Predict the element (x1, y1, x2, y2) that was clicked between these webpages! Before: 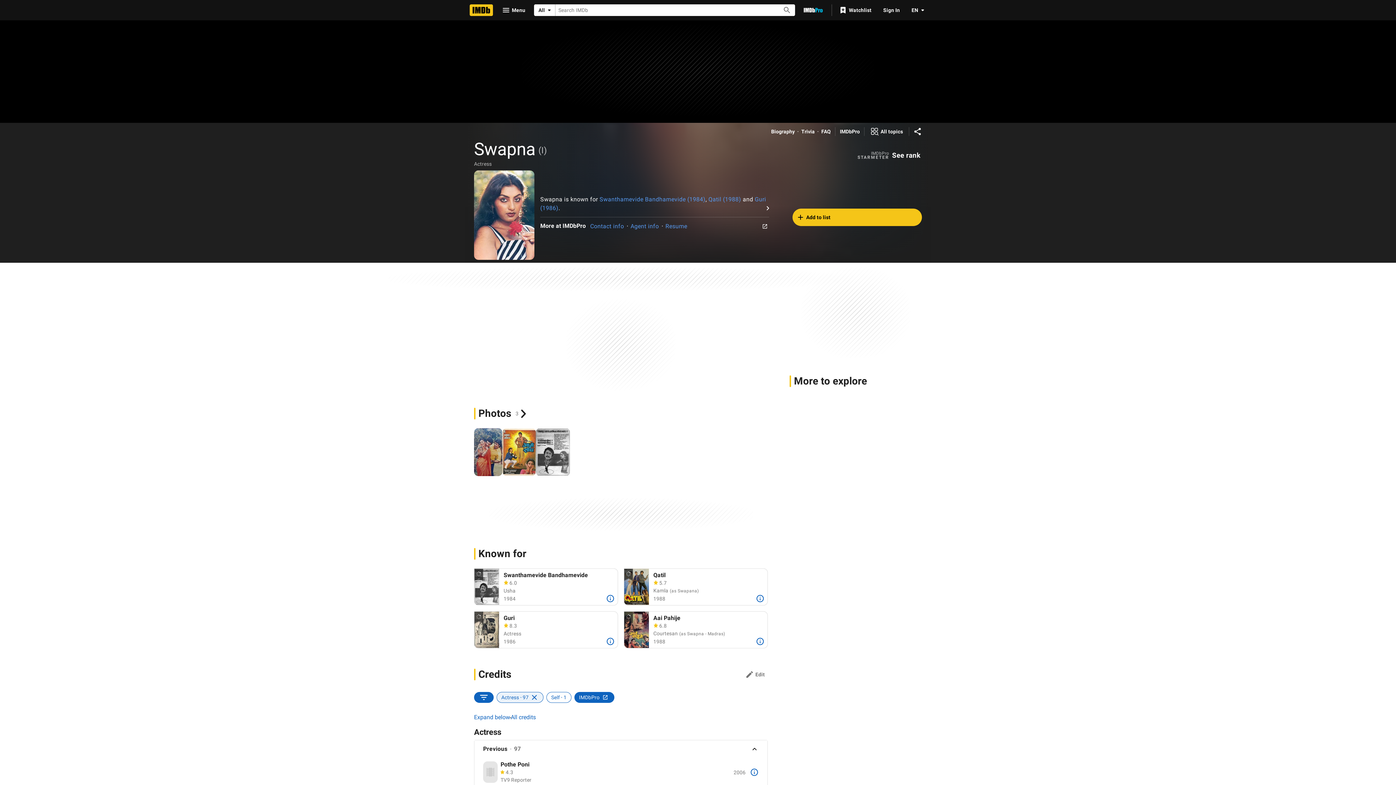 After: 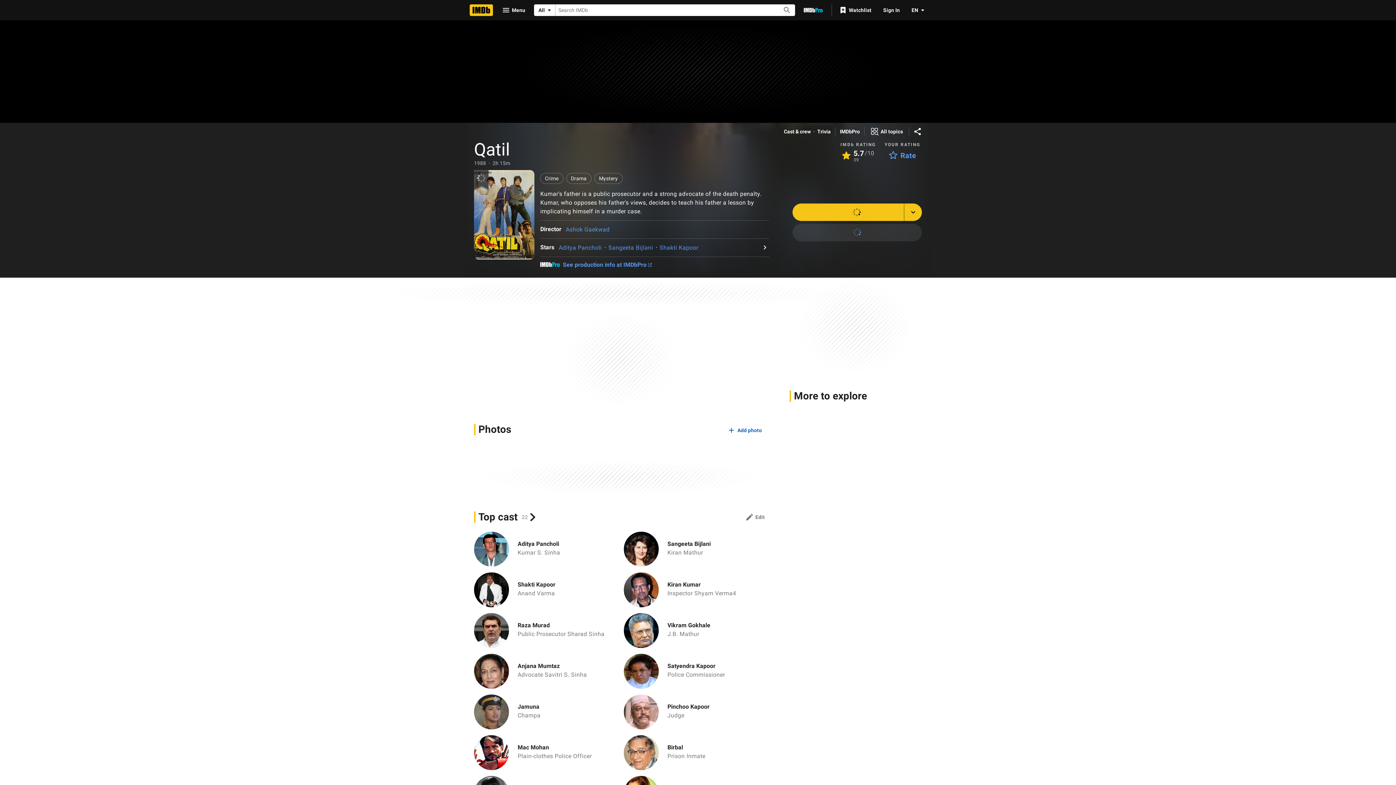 Action: label: Qatil (1988) bbox: (708, 196, 741, 203)